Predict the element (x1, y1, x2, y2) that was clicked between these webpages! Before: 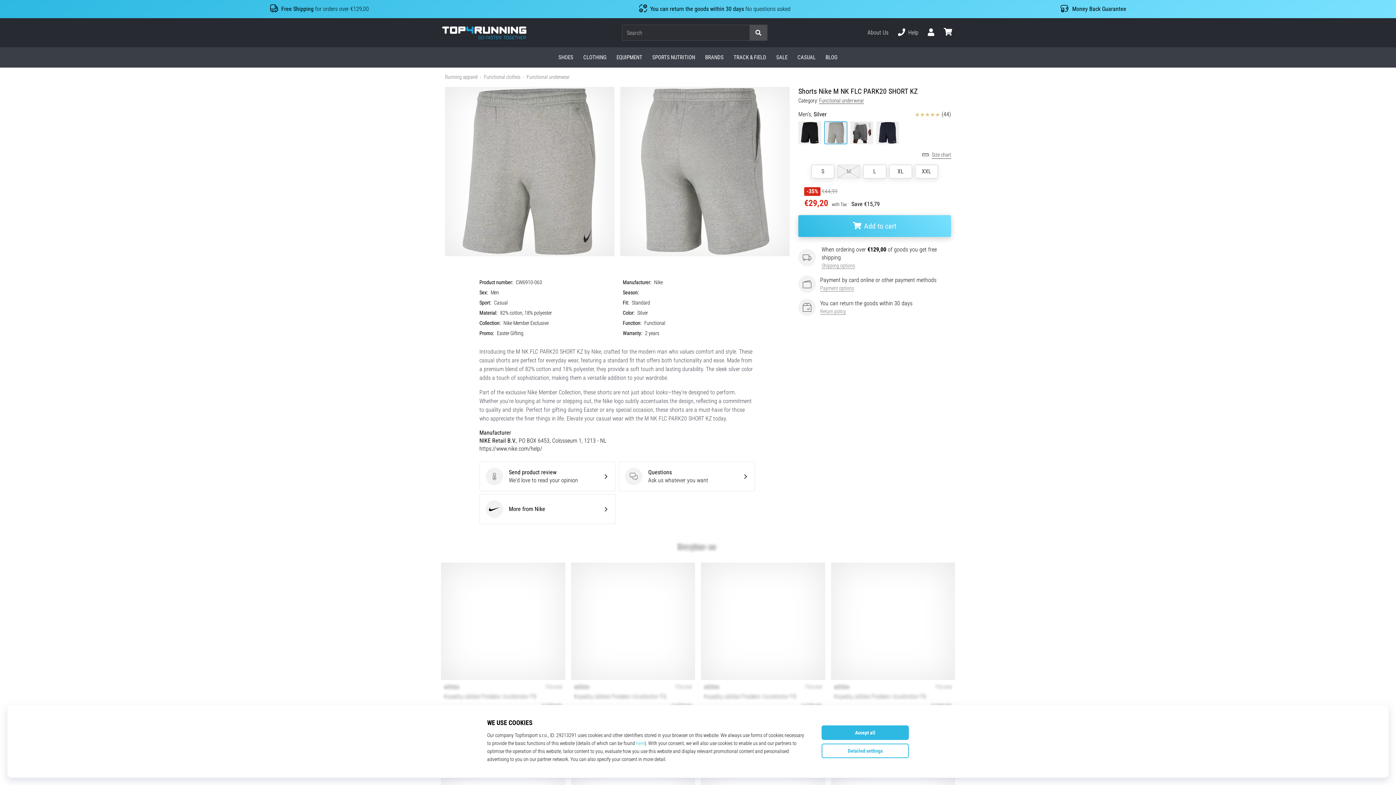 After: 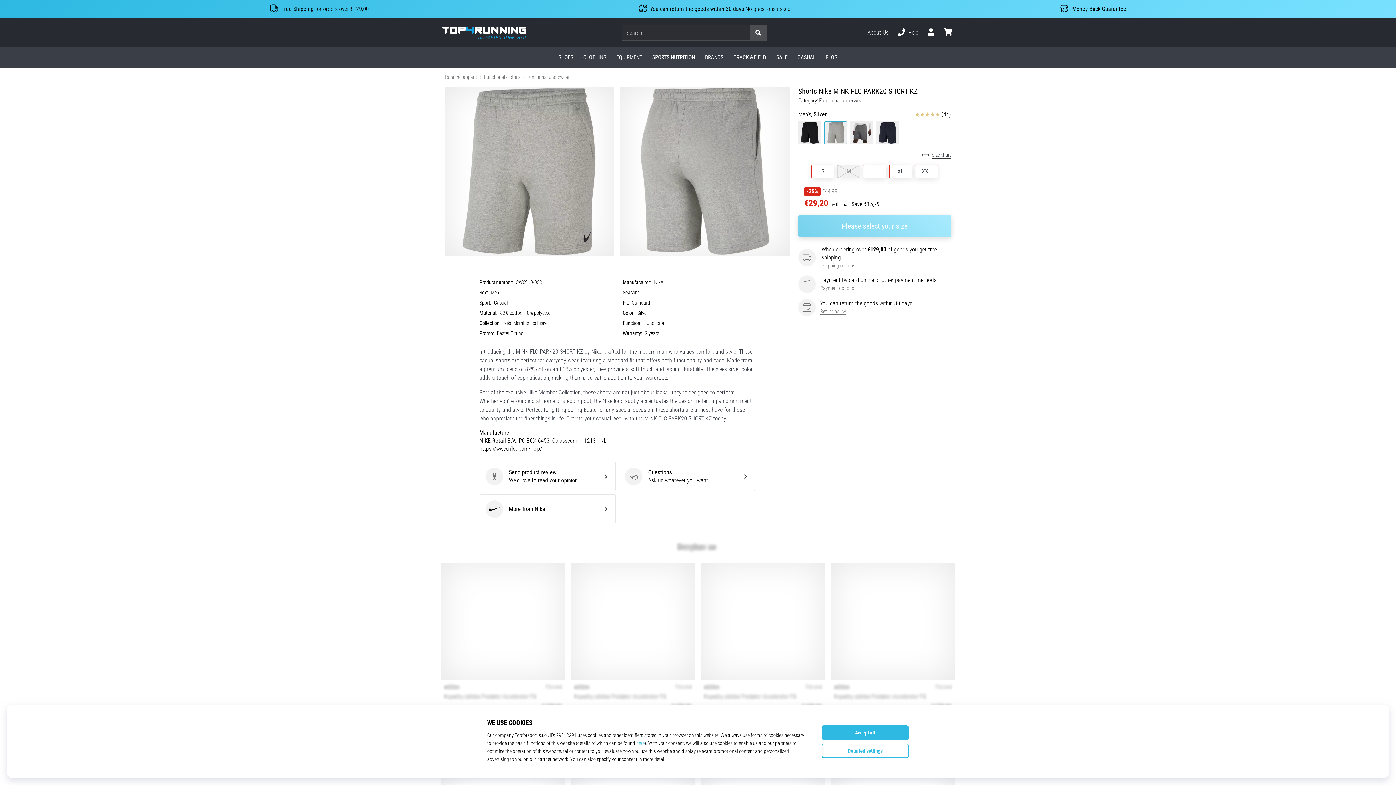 Action: label: Add to cart
Please select your size bbox: (798, 215, 951, 237)